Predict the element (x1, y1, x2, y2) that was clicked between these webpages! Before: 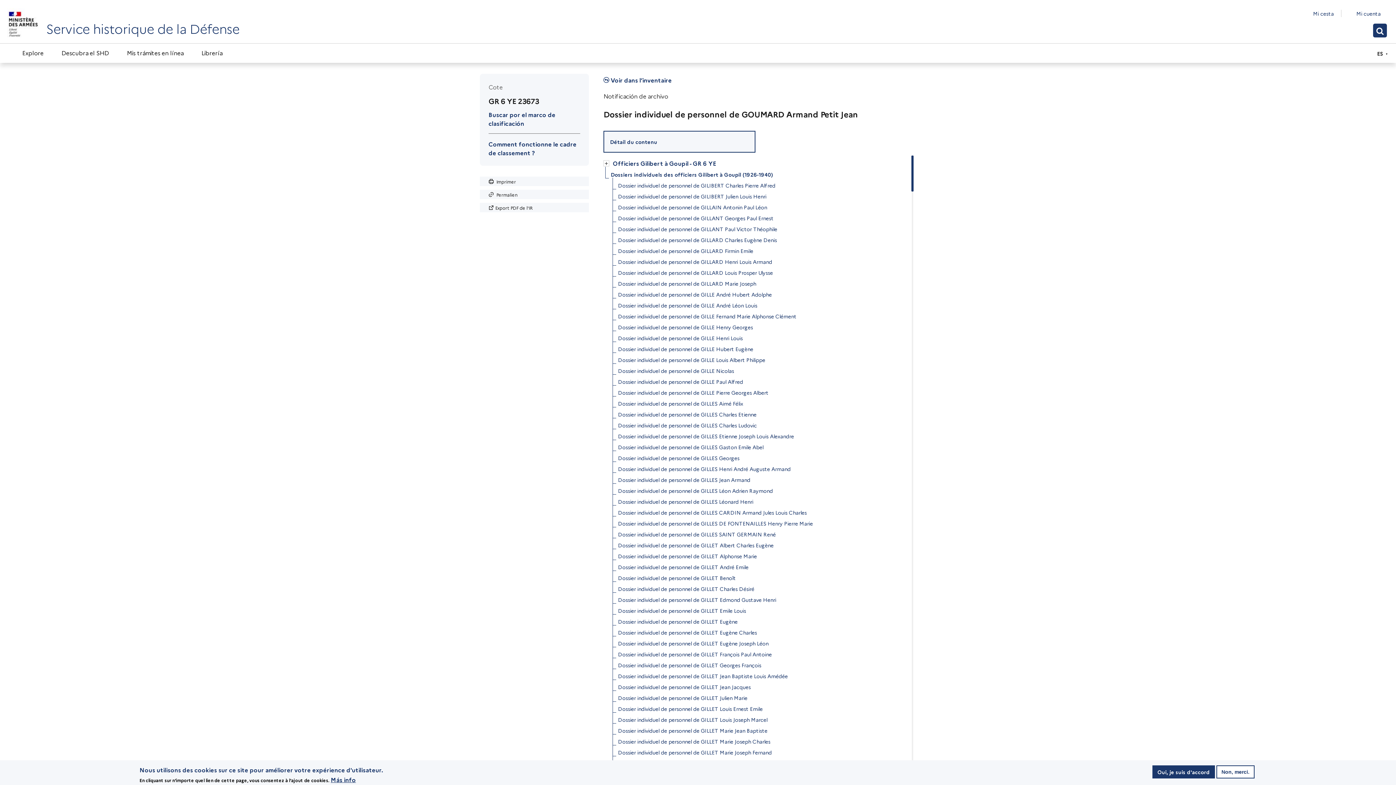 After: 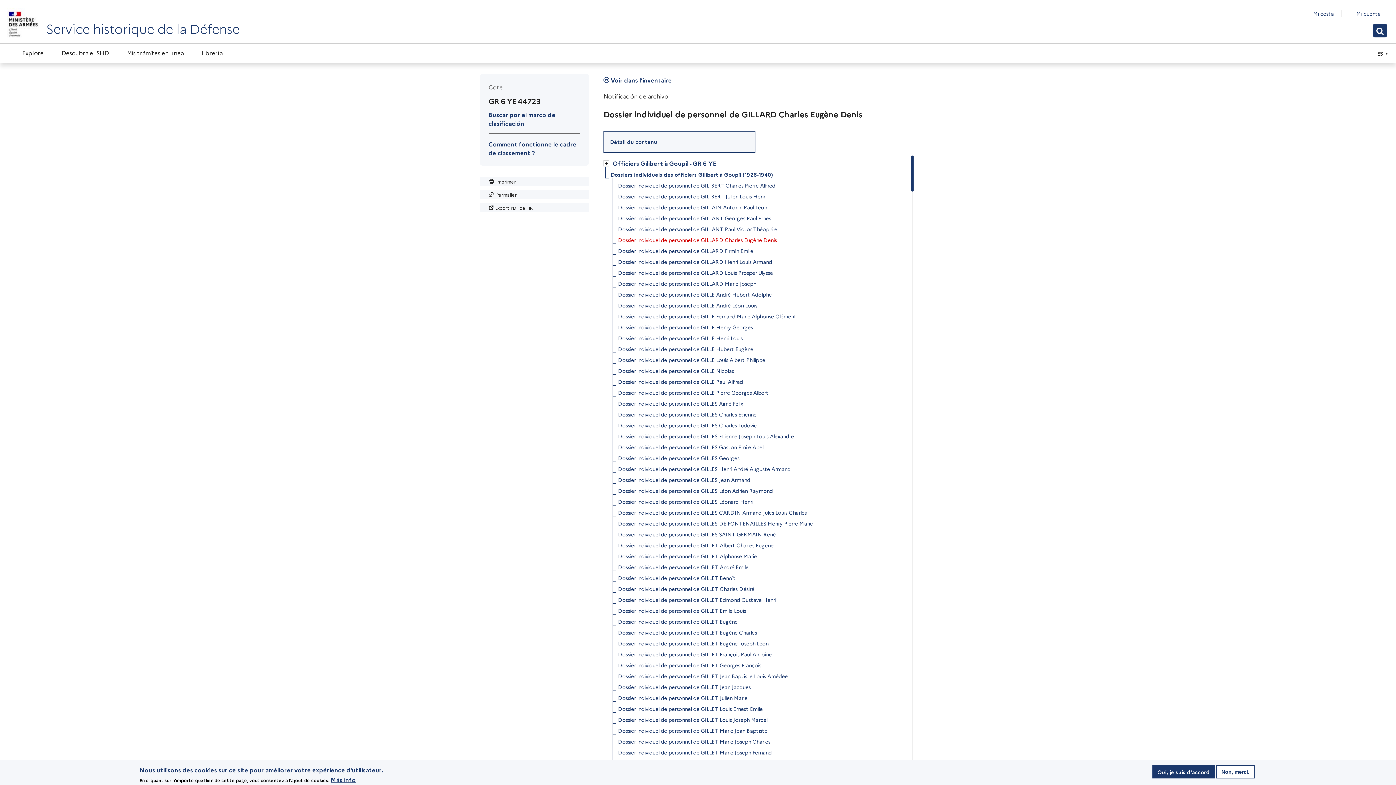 Action: bbox: (618, 234, 777, 245) label: Dossier individuel de personnel de GILLARD Charles Eugène Denis